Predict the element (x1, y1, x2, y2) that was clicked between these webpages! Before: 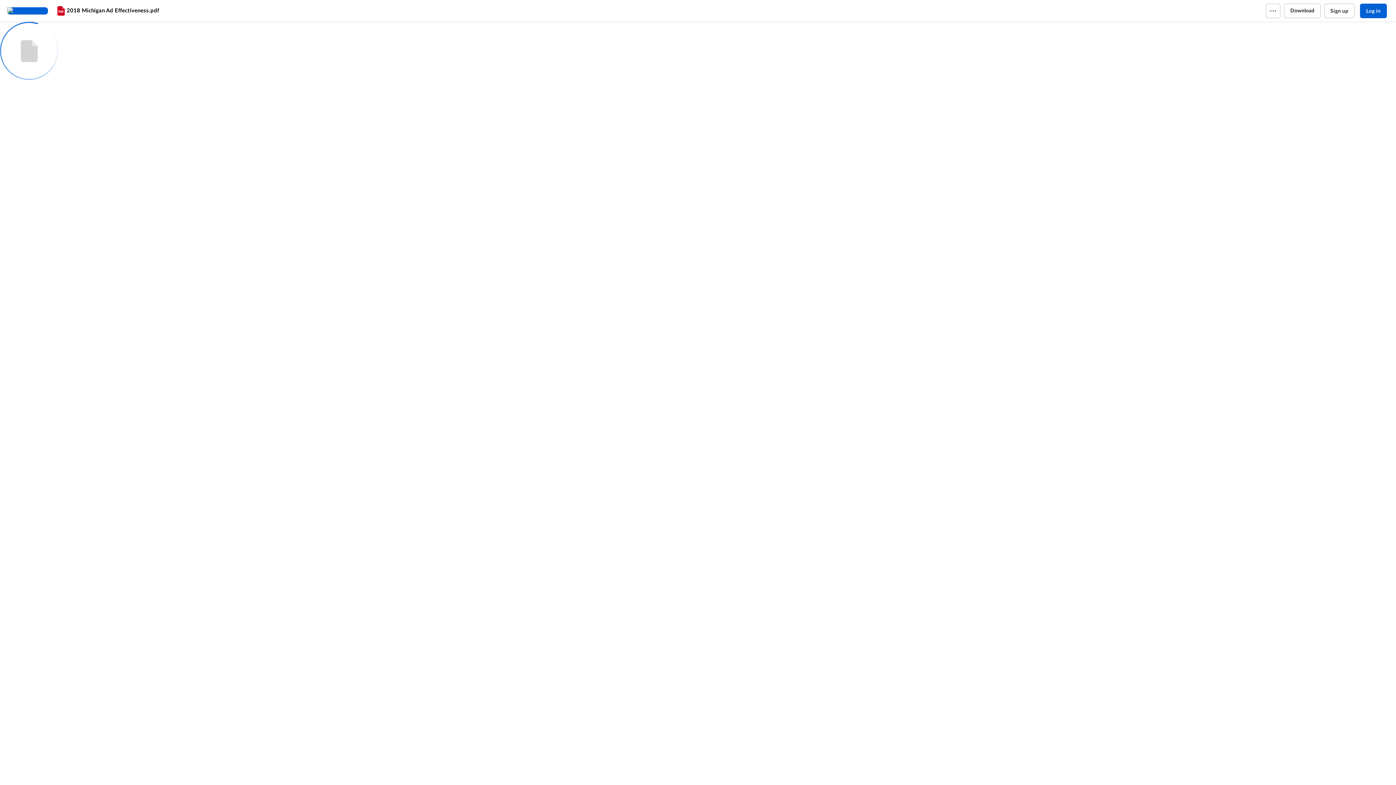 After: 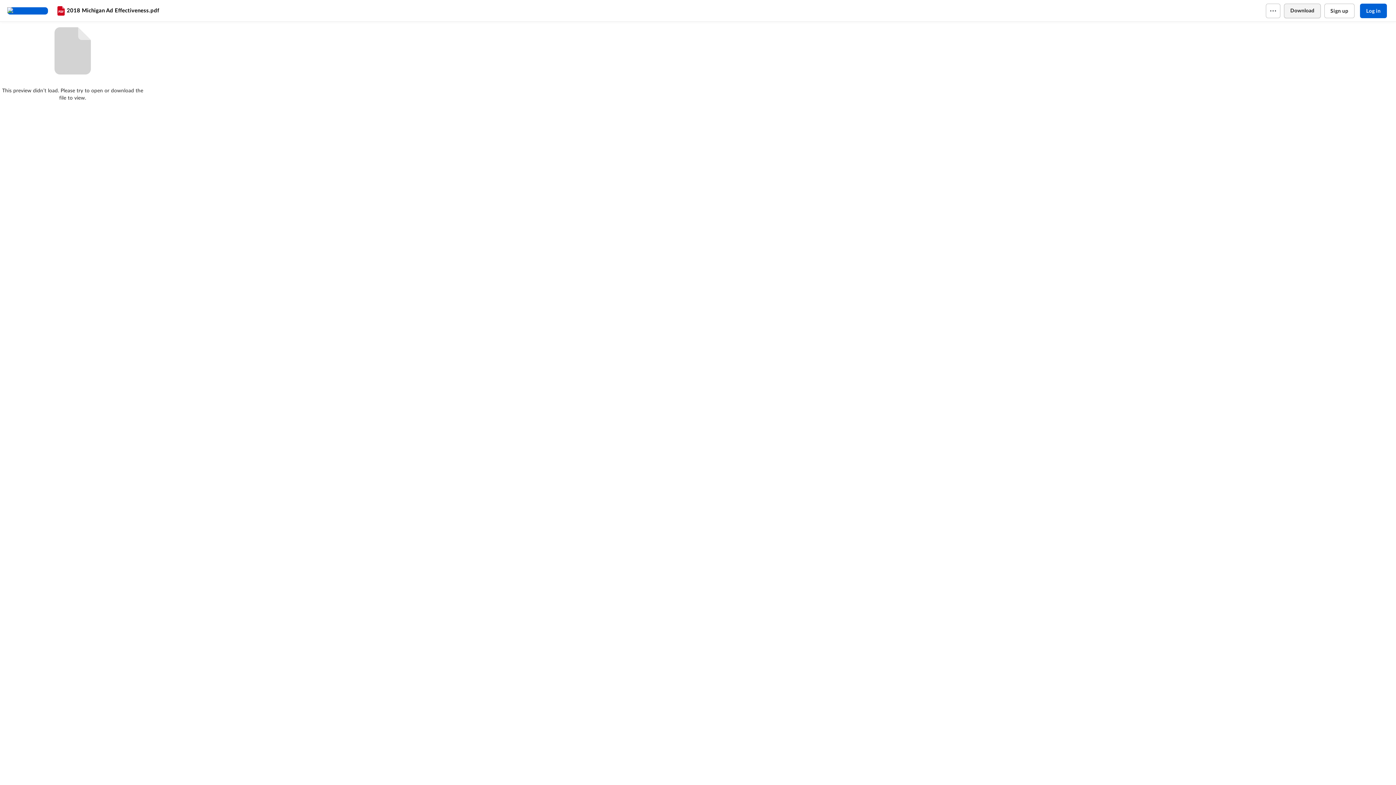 Action: label: Download bbox: (1284, 3, 1320, 18)